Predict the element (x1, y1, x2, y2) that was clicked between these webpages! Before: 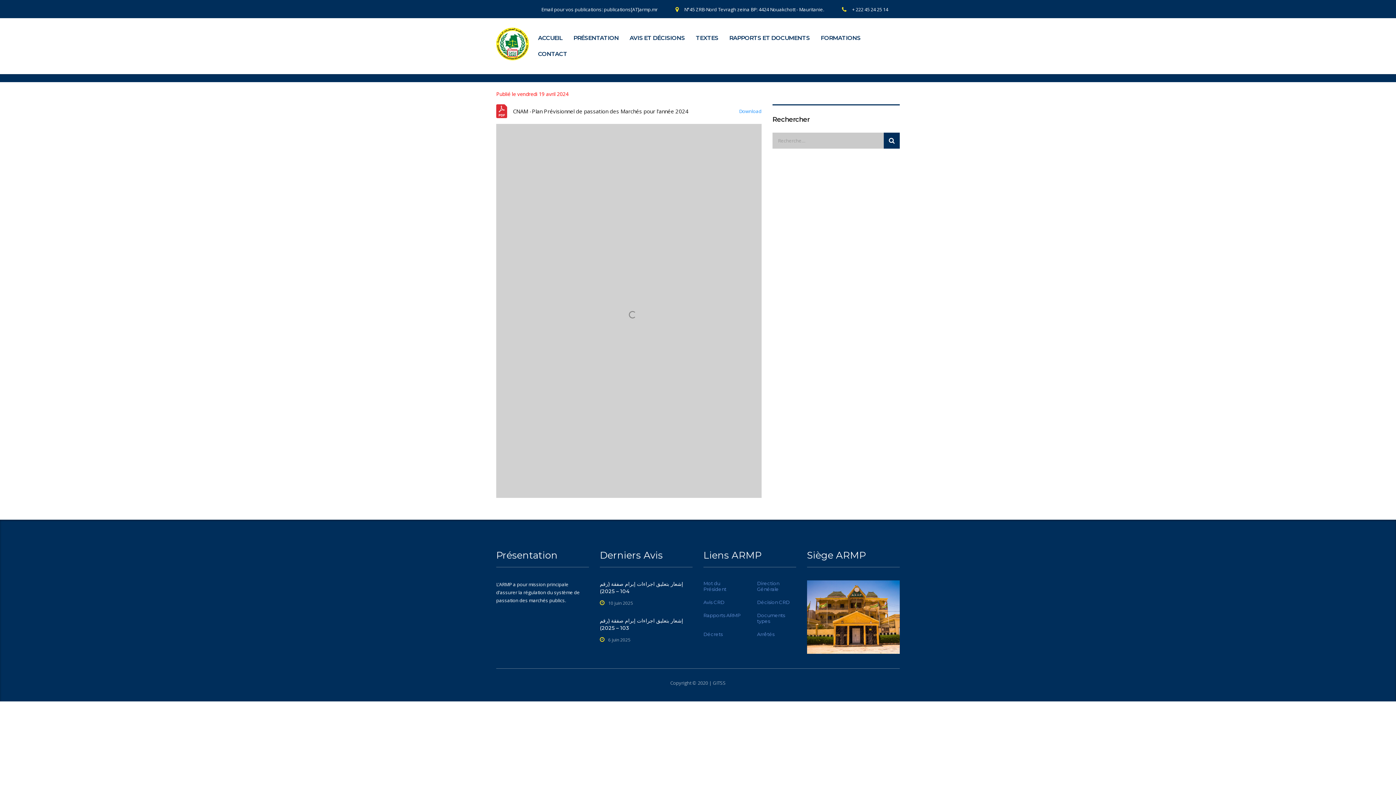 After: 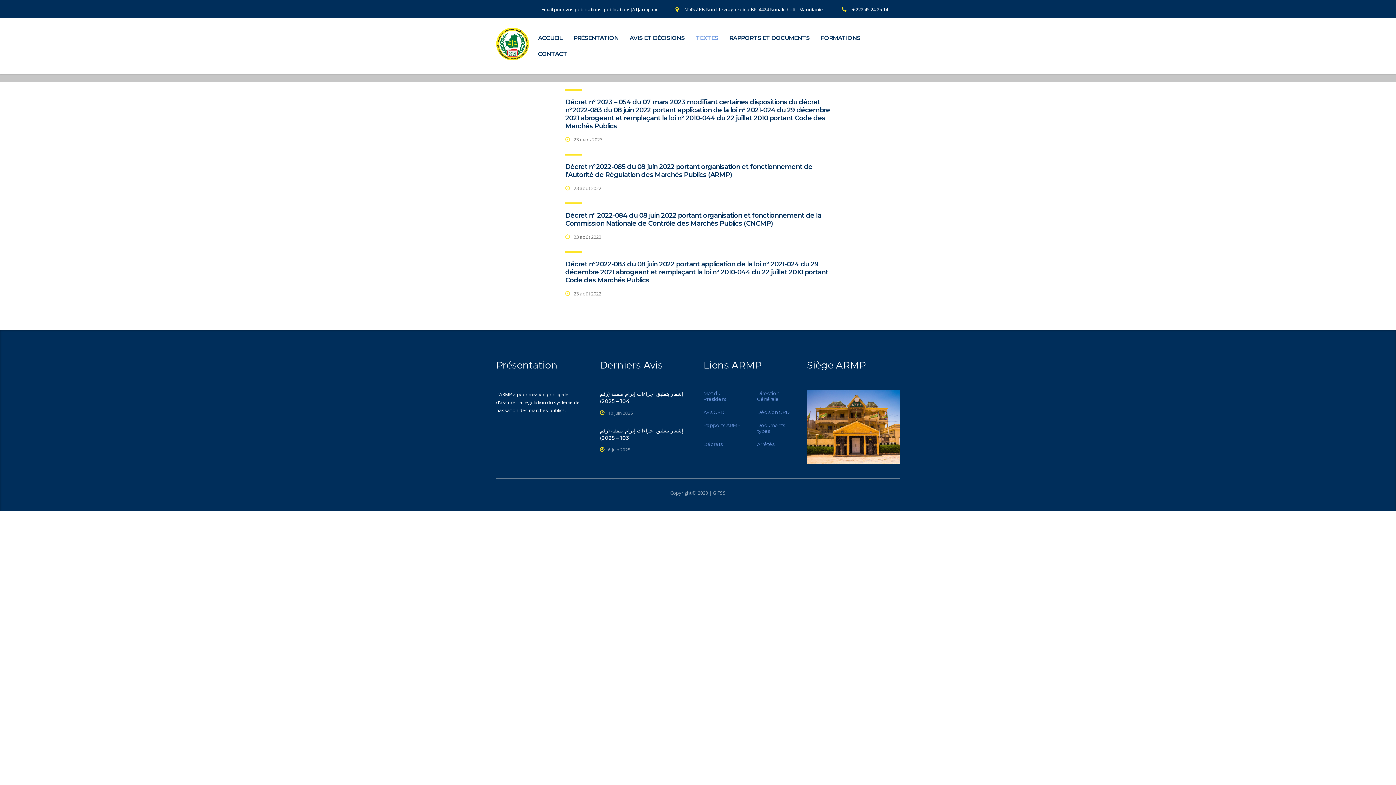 Action: bbox: (703, 631, 722, 637) label: Décrets